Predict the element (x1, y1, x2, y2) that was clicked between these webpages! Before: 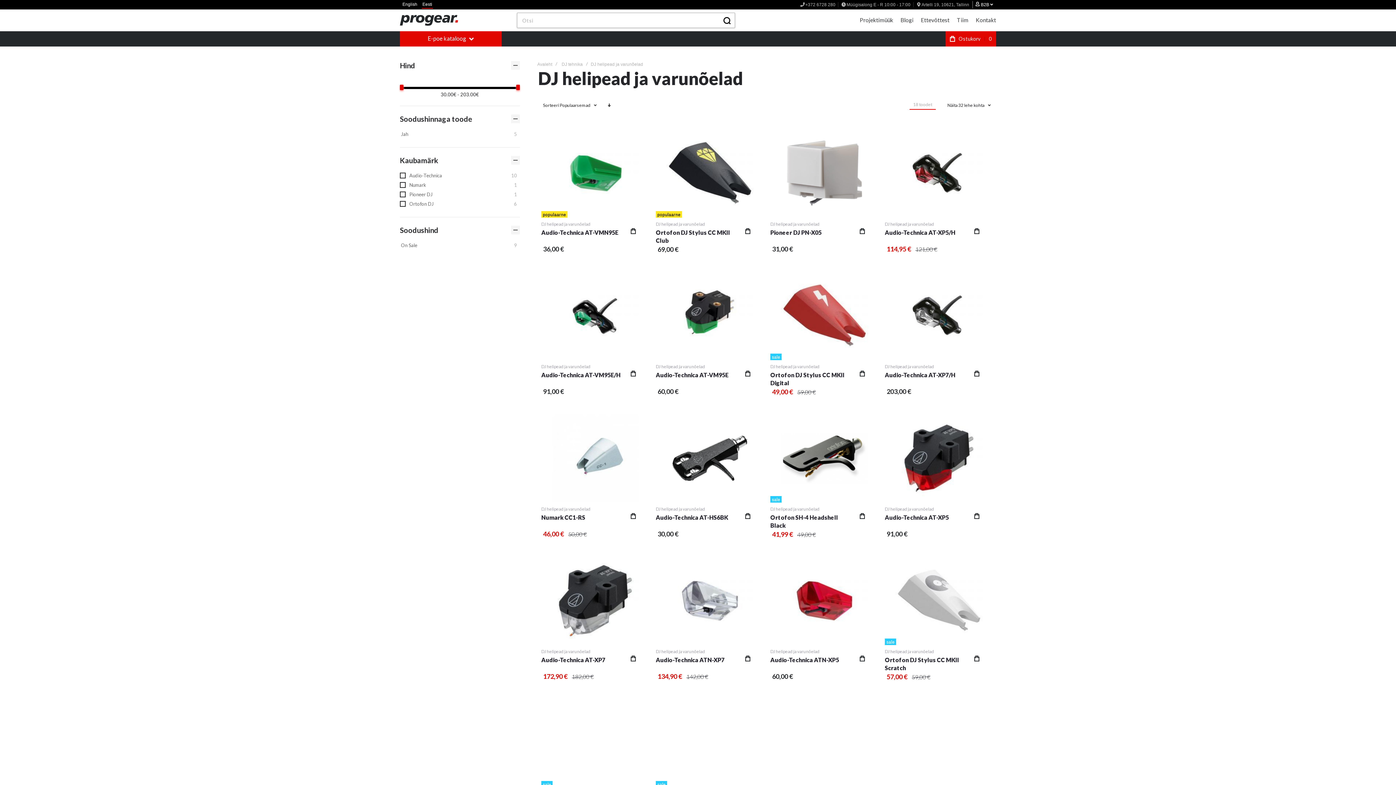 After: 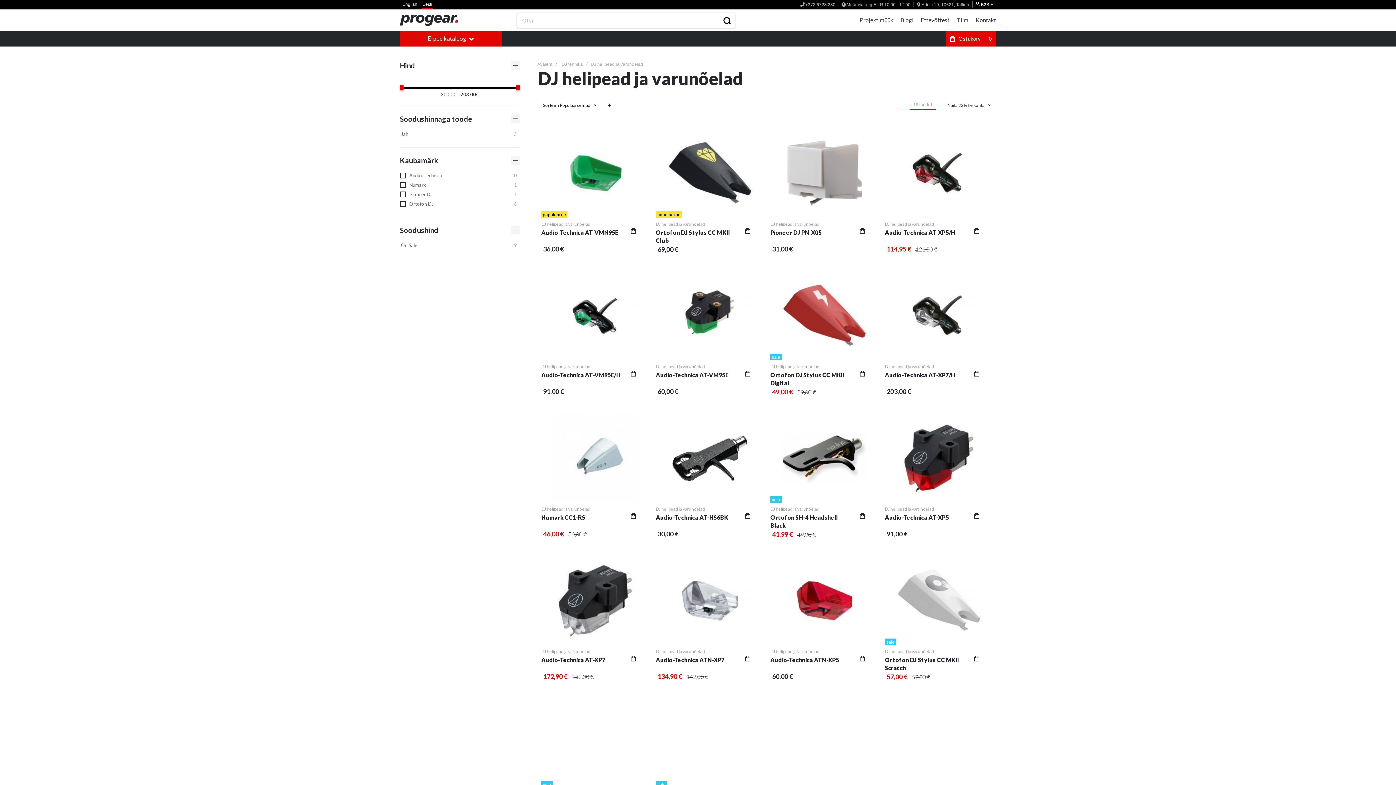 Action: bbox: (625, 651, 641, 666)